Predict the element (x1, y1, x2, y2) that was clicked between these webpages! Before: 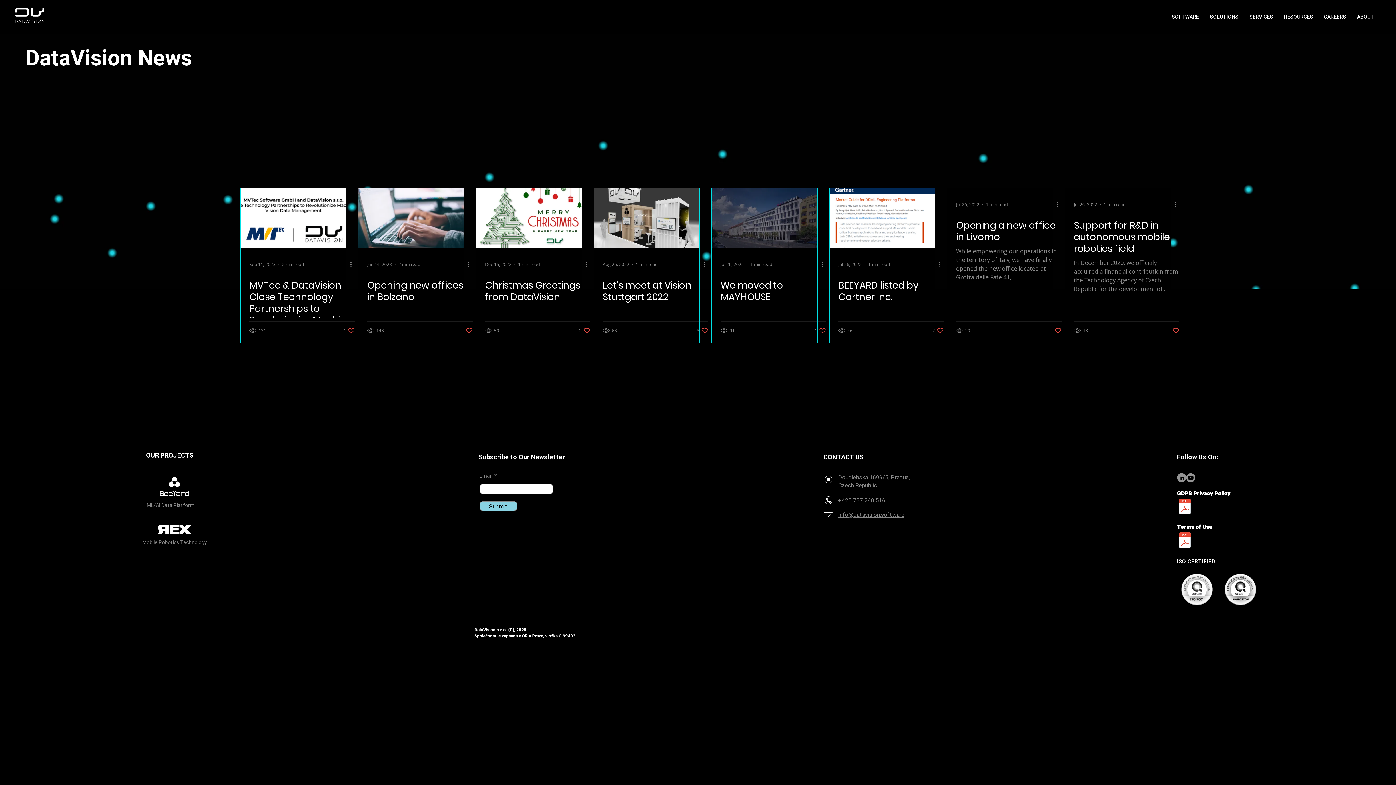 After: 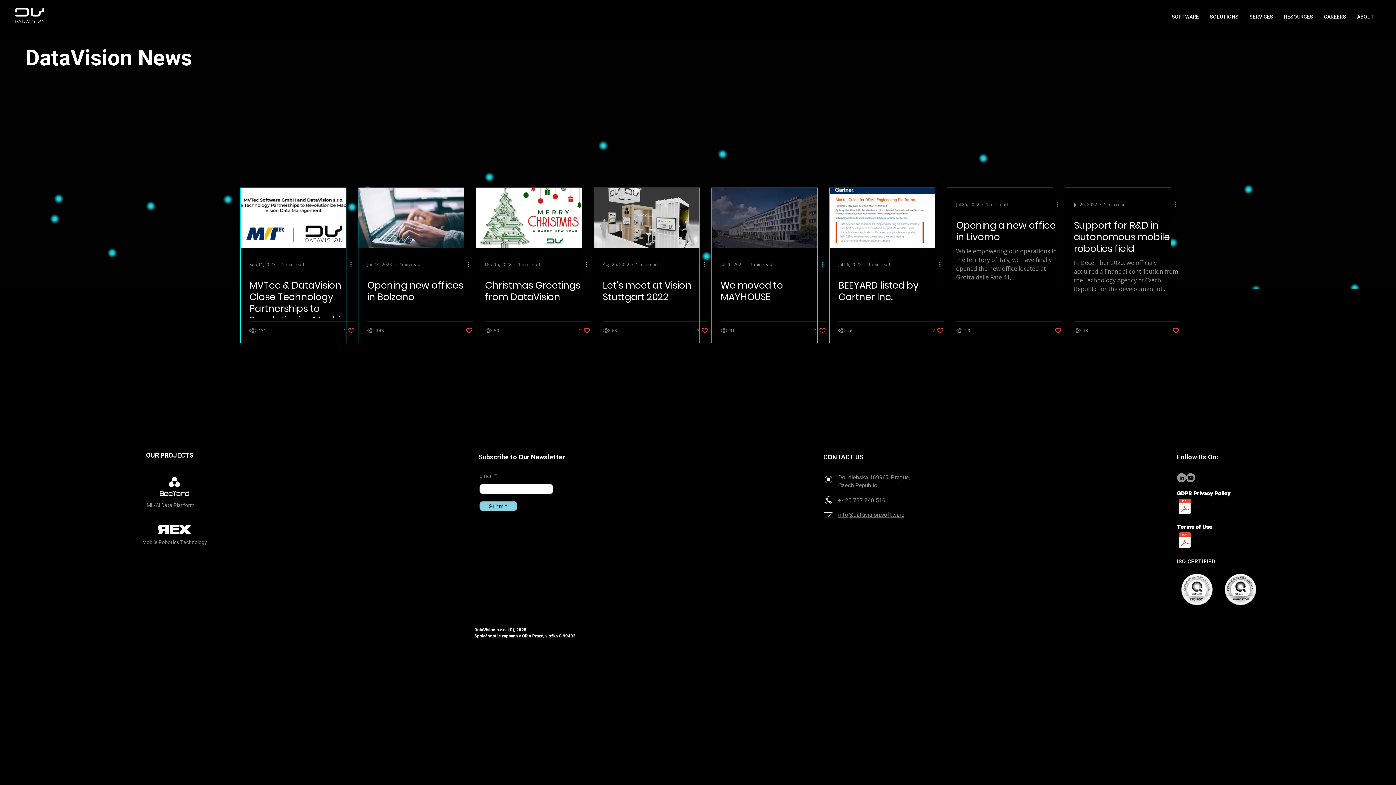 Action: label: More actions bbox: (820, 260, 829, 268)